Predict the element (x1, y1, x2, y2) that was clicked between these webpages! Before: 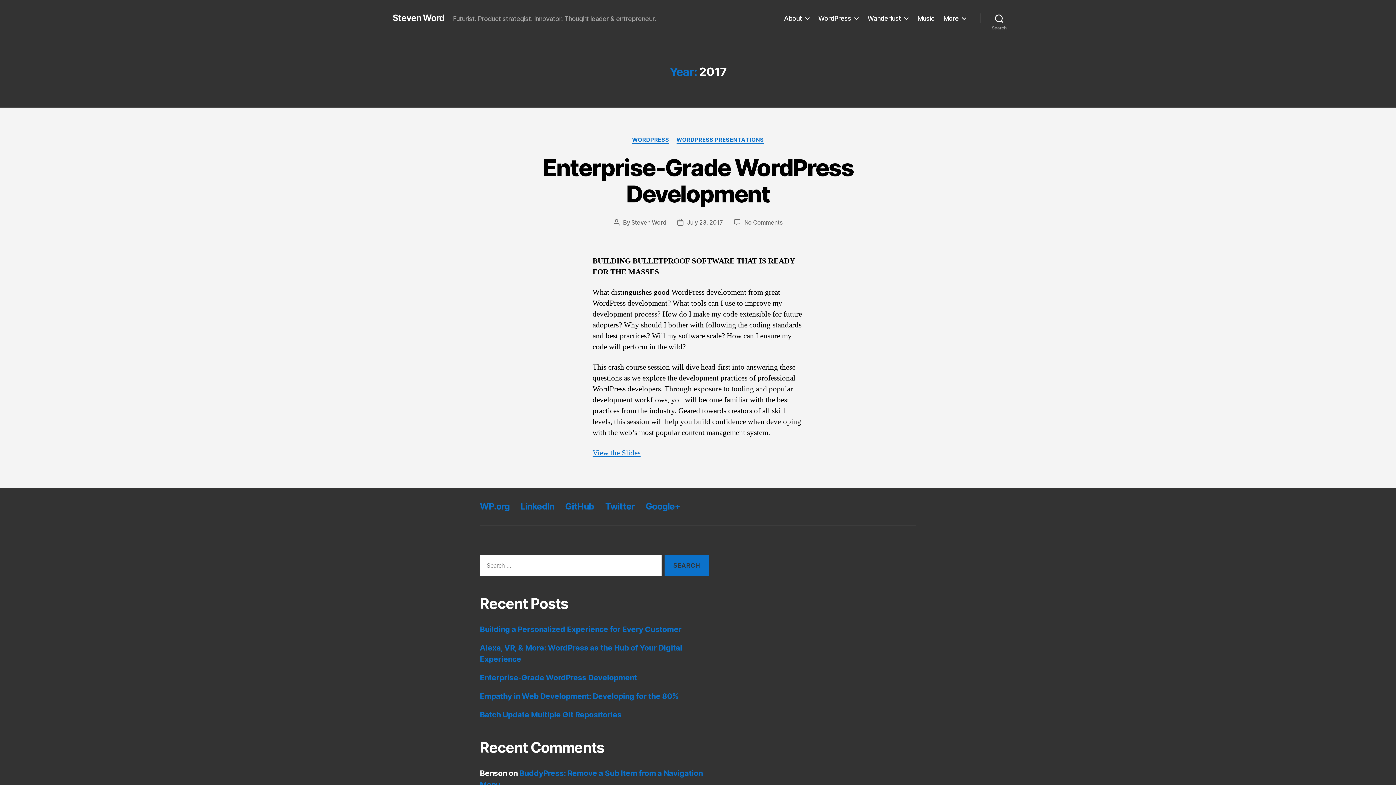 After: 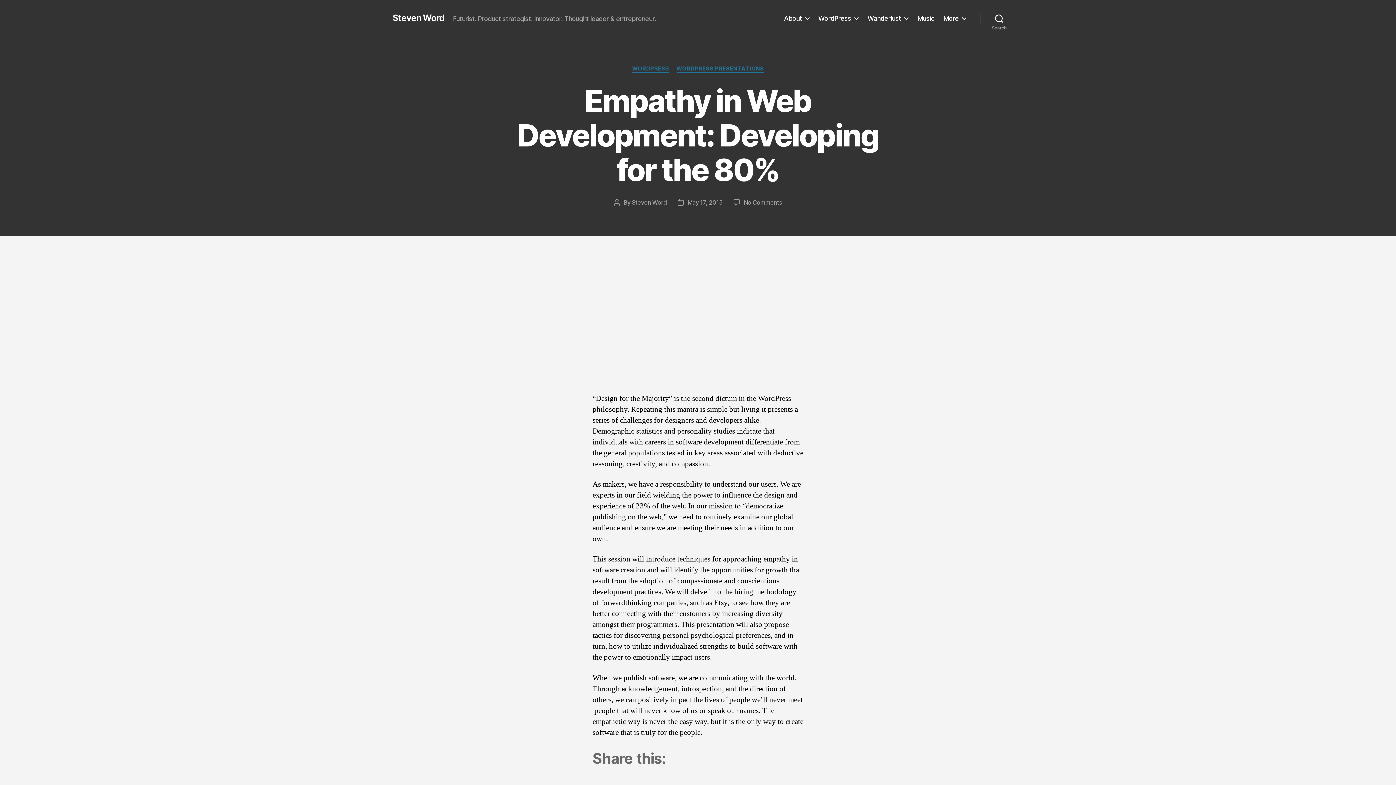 Action: label: Empathy in Web Development: Developing for the 80% bbox: (480, 691, 678, 700)